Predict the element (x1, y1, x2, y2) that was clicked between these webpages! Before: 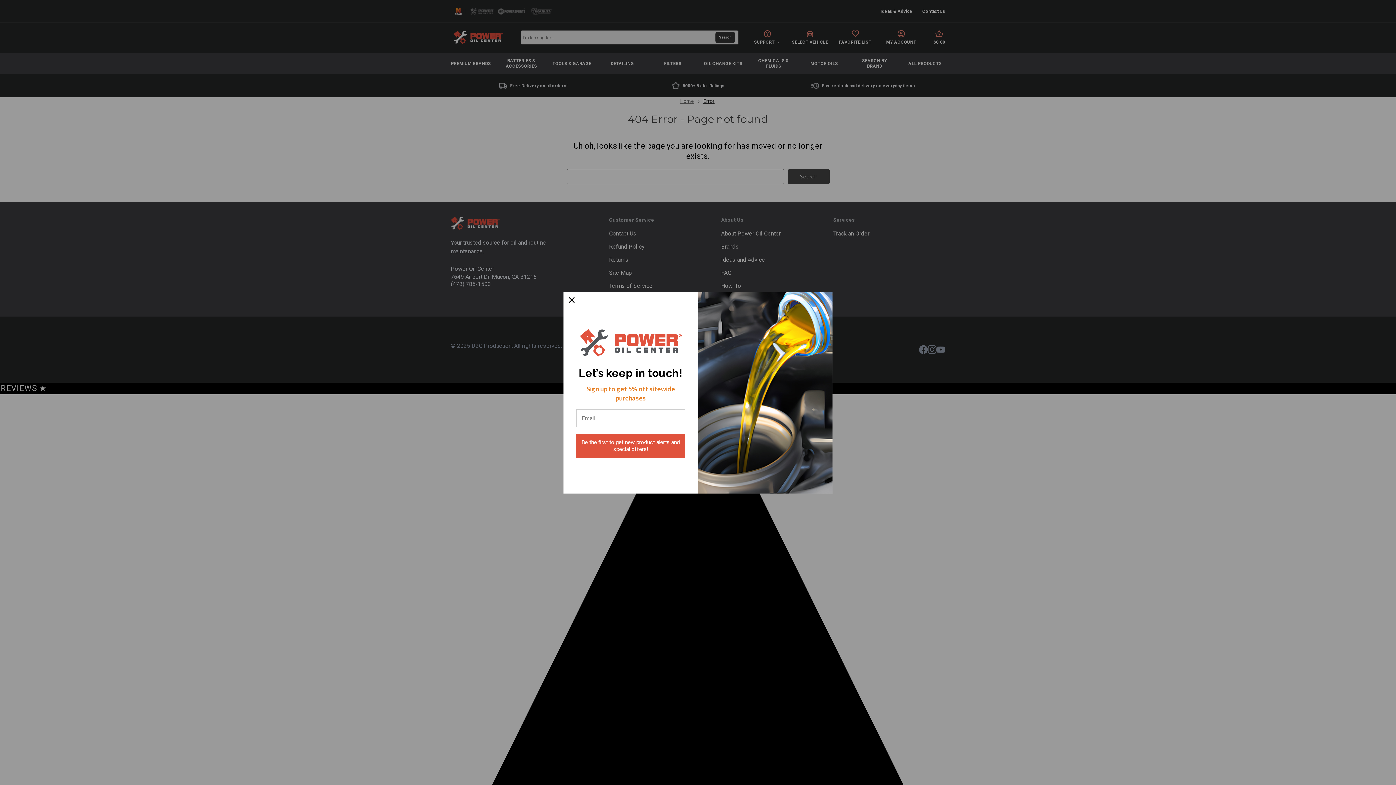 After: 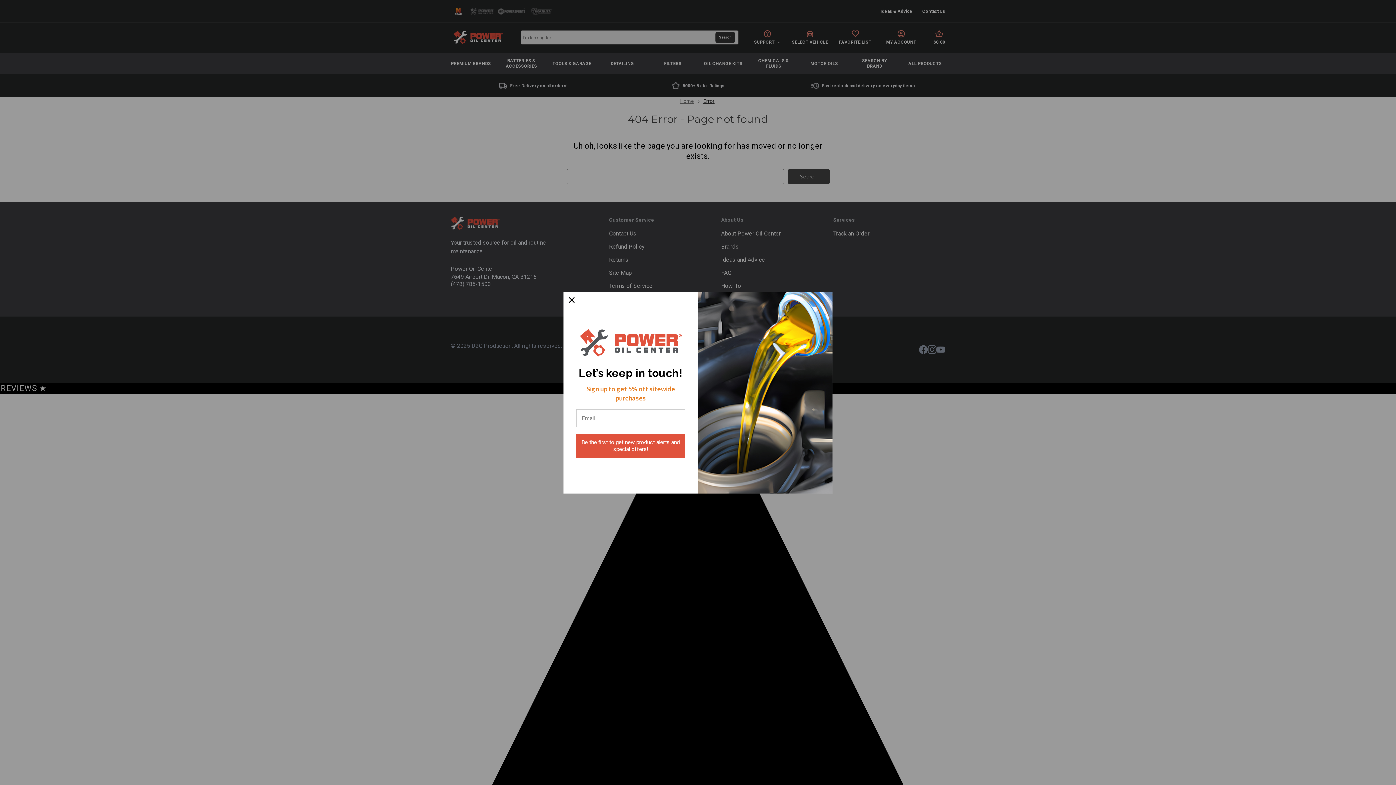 Action: bbox: (576, 338, 685, 347)